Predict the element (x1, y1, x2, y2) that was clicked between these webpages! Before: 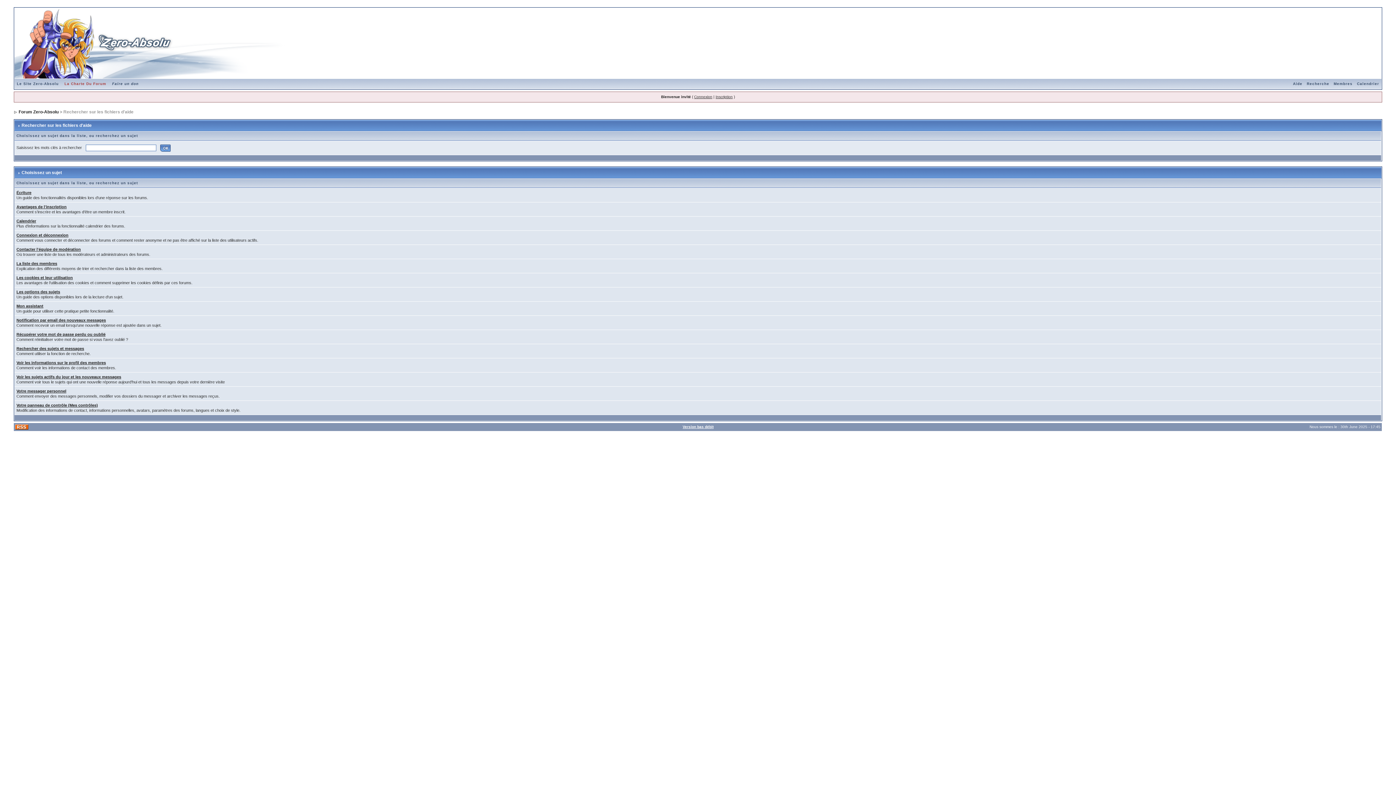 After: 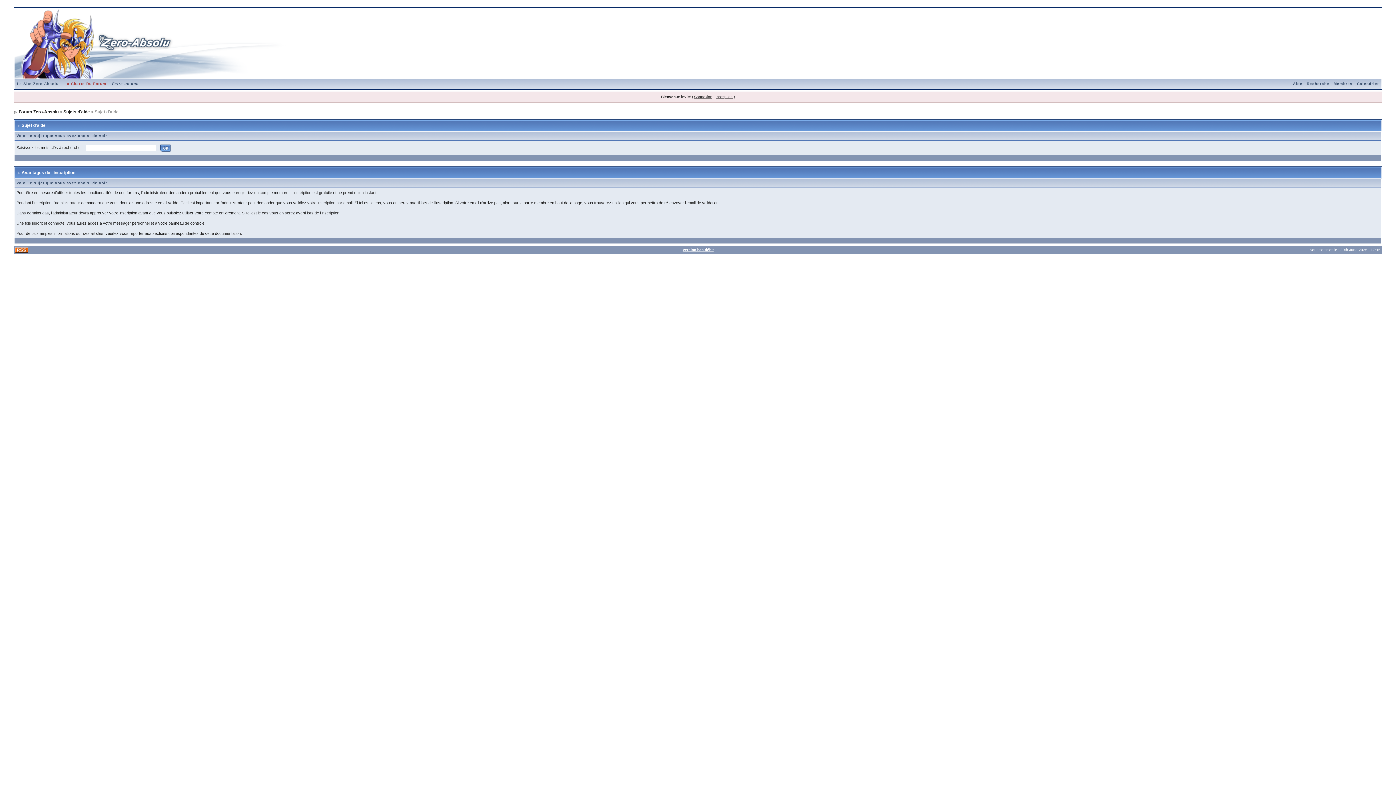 Action: label: Avantages de l'inscription bbox: (16, 204, 66, 209)